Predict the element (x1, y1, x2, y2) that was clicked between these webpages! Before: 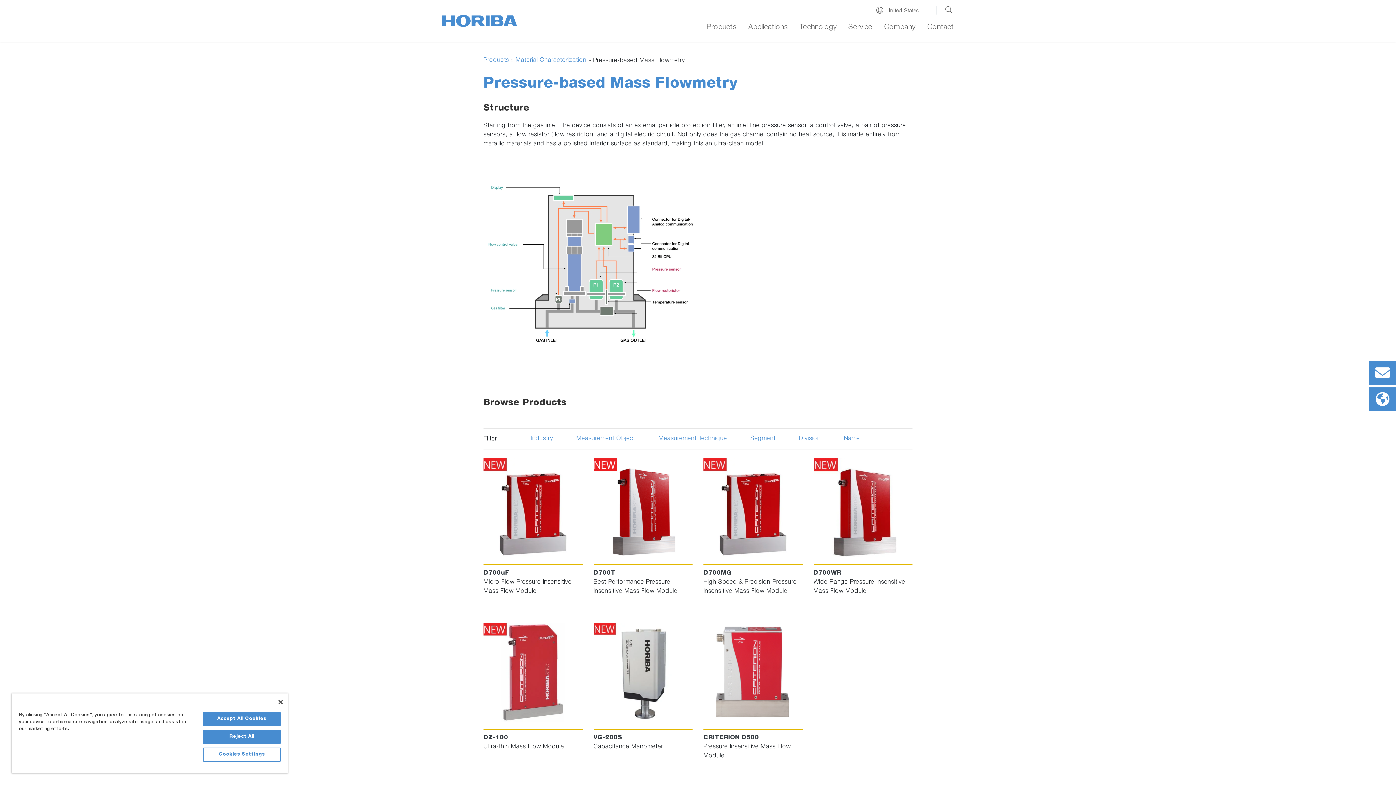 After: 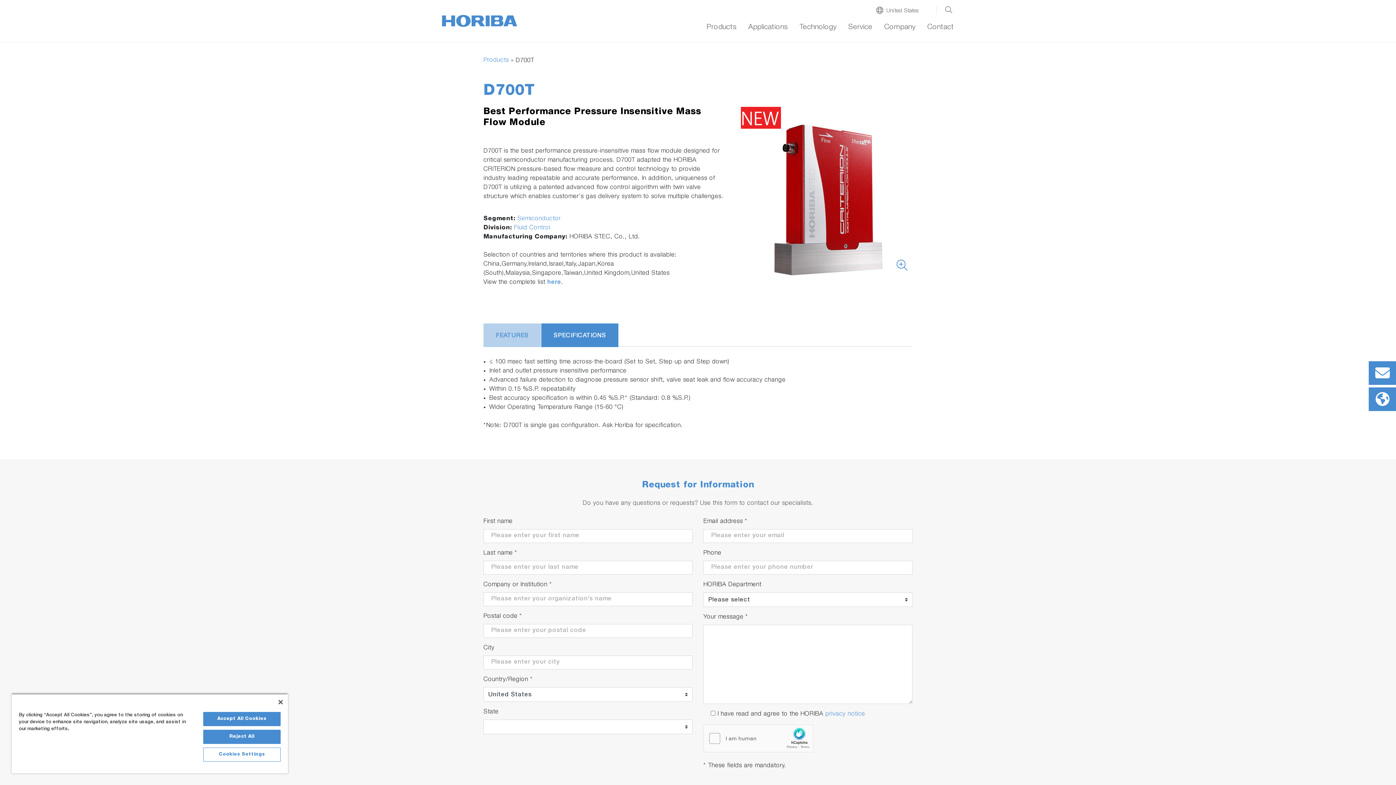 Action: bbox: (593, 457, 692, 557)